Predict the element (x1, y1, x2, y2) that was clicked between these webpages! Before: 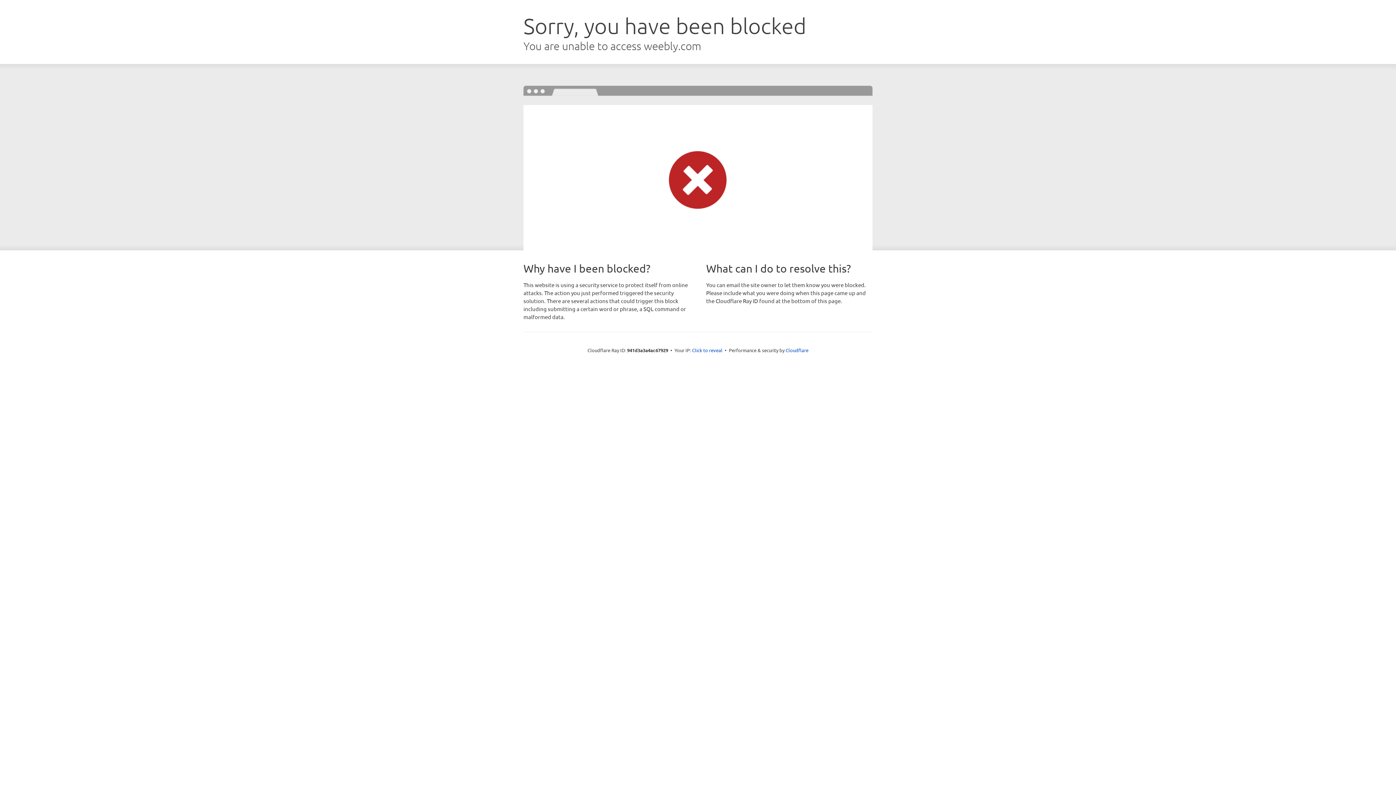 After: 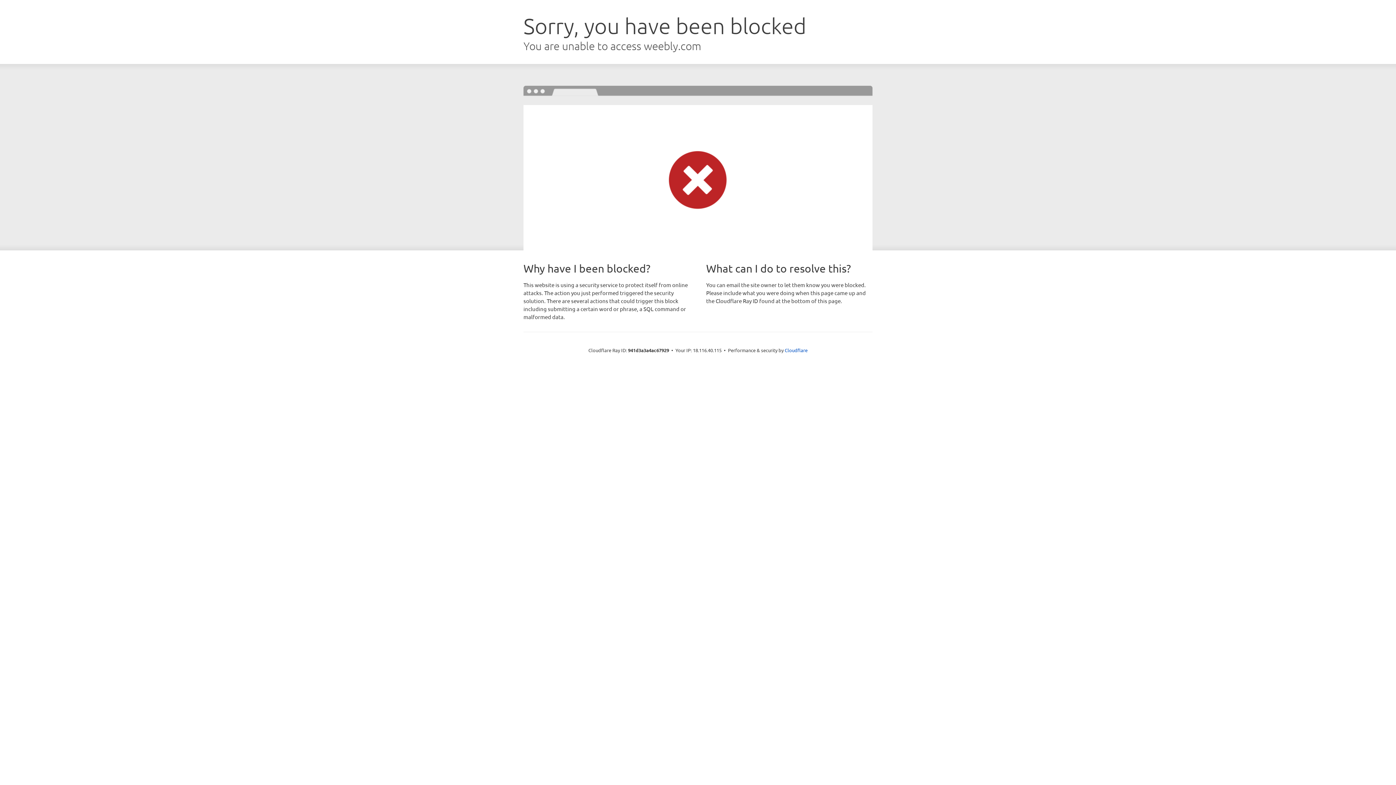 Action: label: Click to reveal bbox: (692, 346, 722, 353)